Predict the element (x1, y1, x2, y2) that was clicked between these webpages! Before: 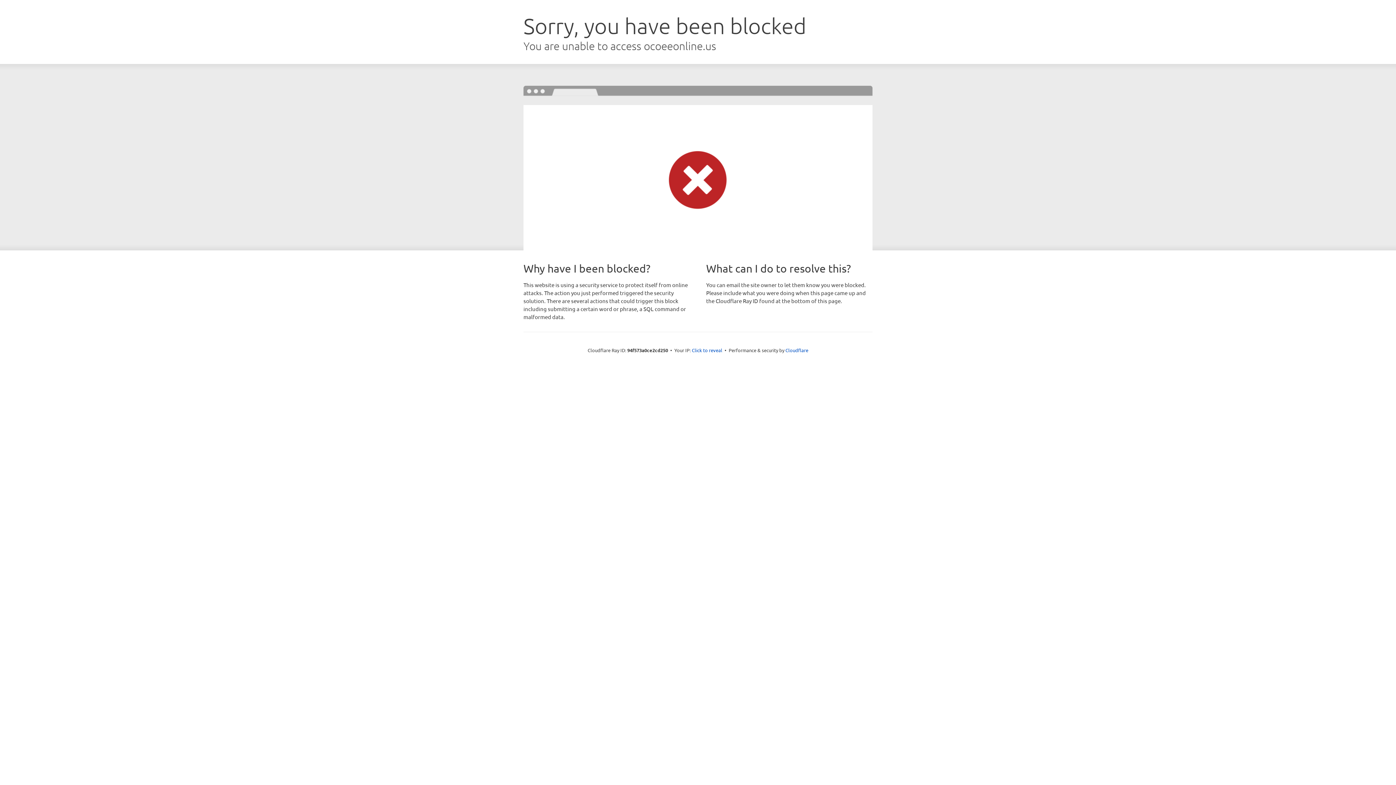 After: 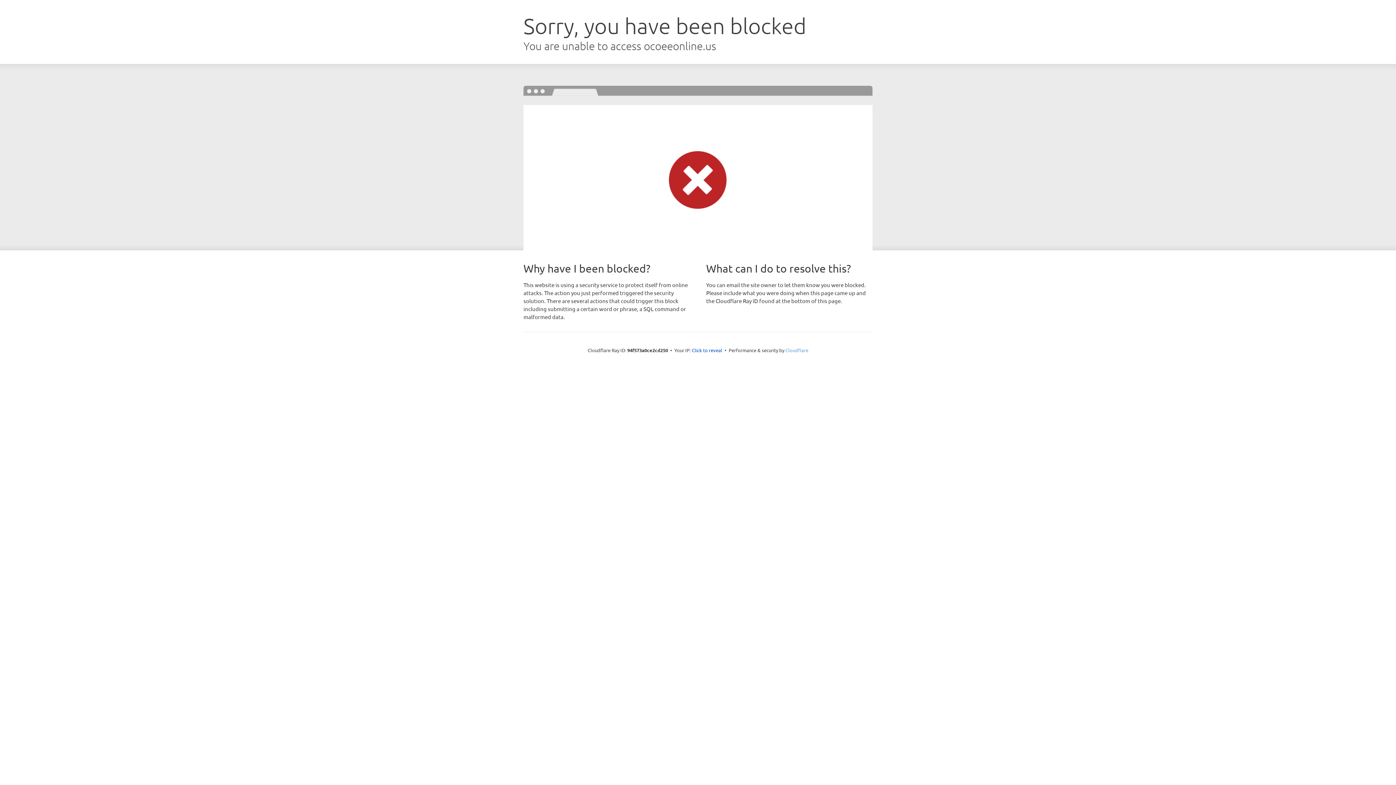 Action: label: Cloudflare bbox: (785, 347, 808, 353)